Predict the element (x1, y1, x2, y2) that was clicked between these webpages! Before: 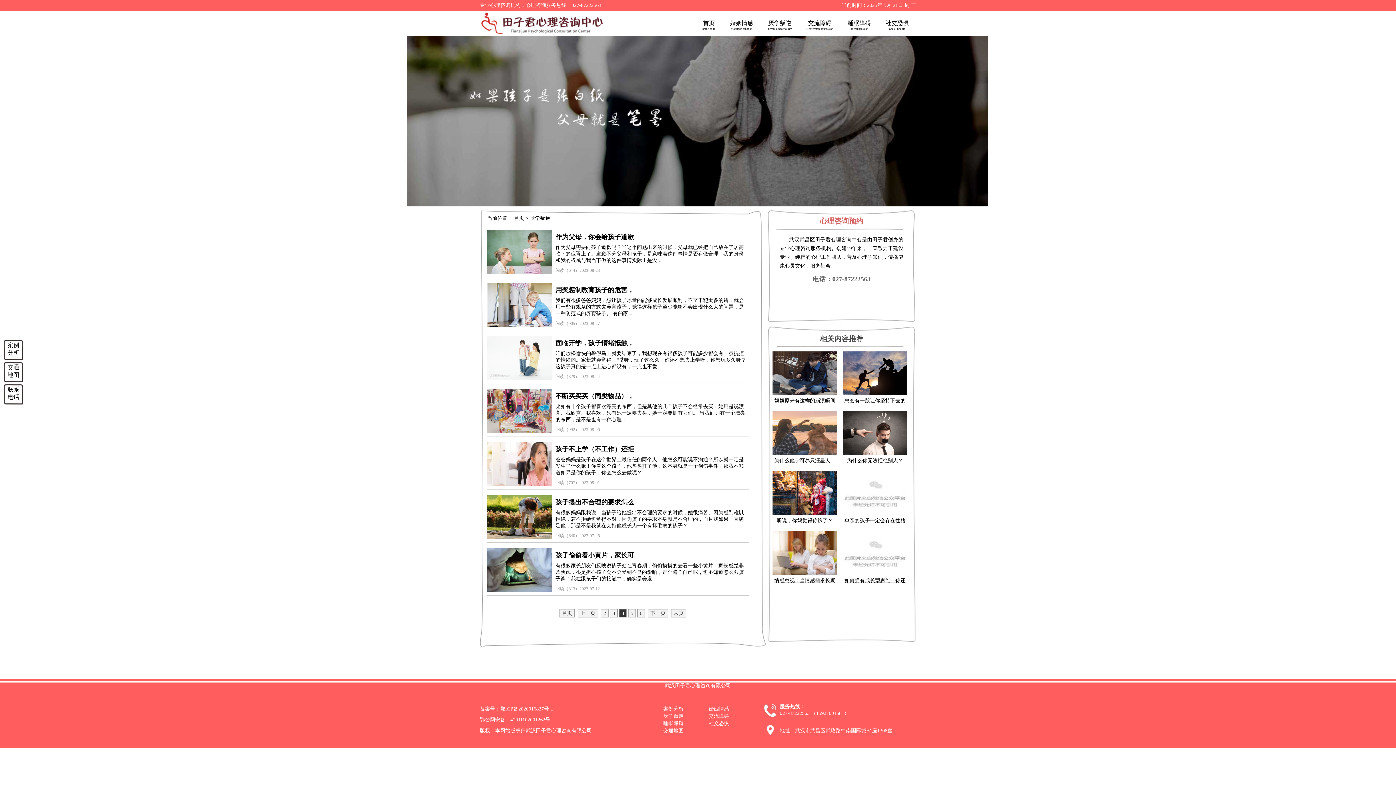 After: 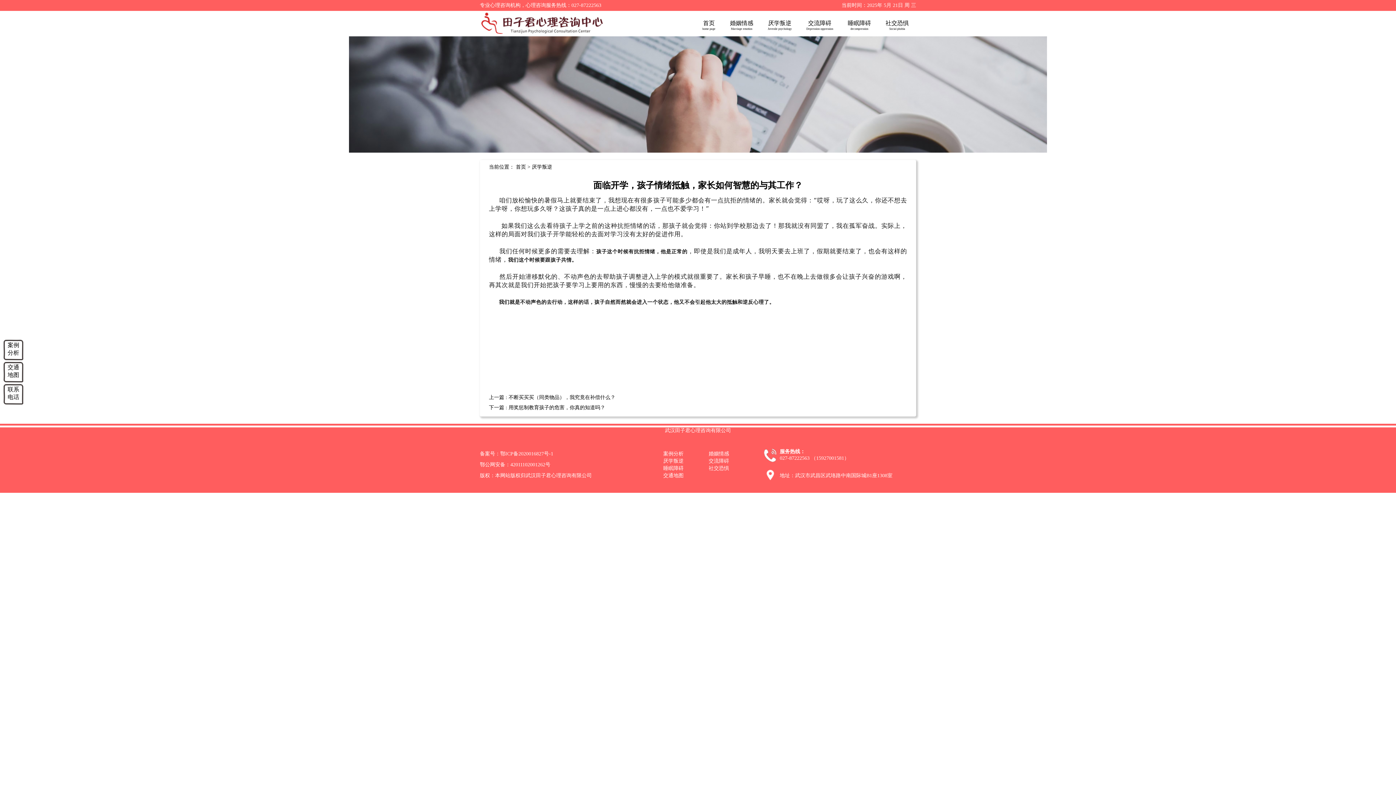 Action: label: 面临开学，孩子情绪抵触，

咱们放松愉快的暑假马上就要结束了，我想现在有很多孩子可能多少都会有一点抗拒的情绪的。家长就会觉得：“哎呀，玩了这么久，你还不想去上学呀，你想玩多久呀？这孩子真的是一点上进心都没有，一点也不爱...

阅读（829）2023-08-24　 bbox: (487, 336, 749, 383)